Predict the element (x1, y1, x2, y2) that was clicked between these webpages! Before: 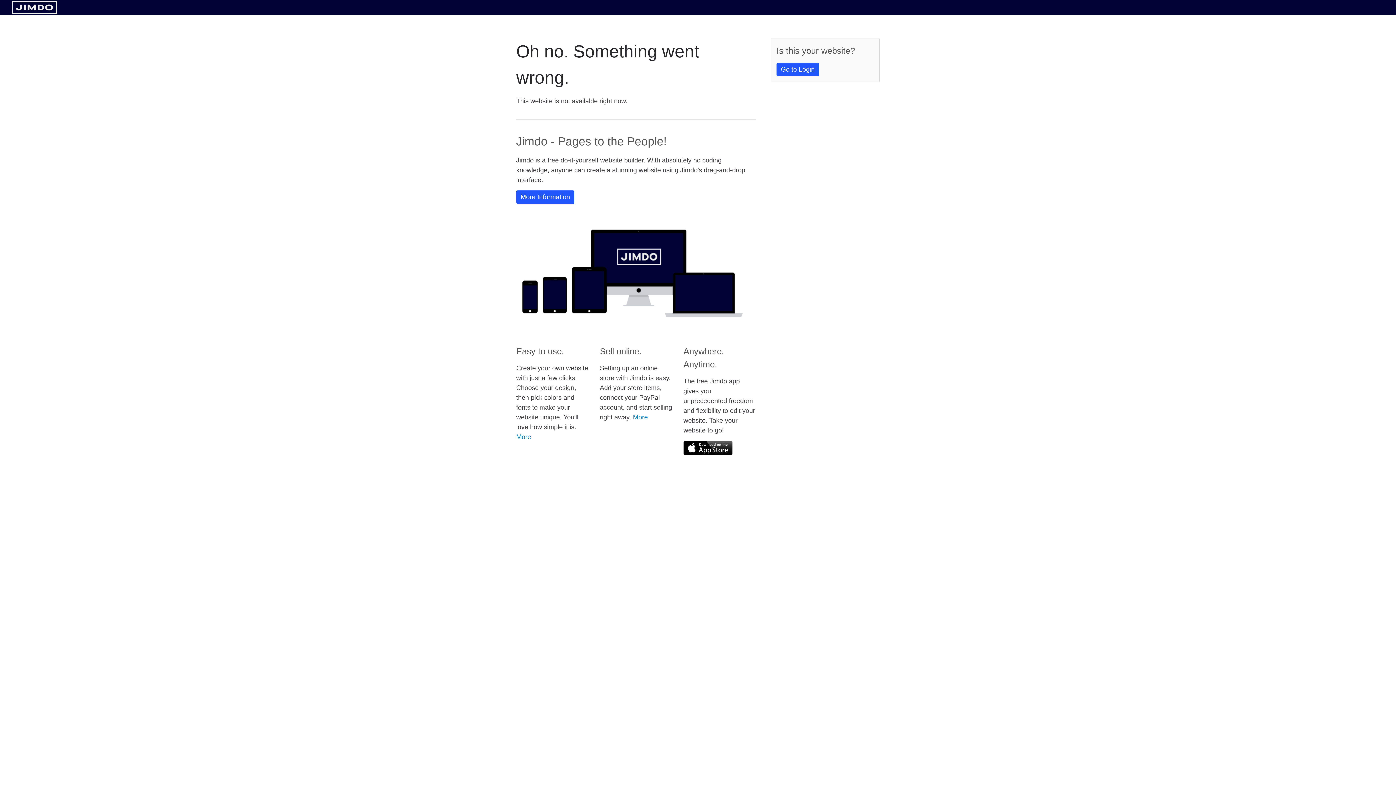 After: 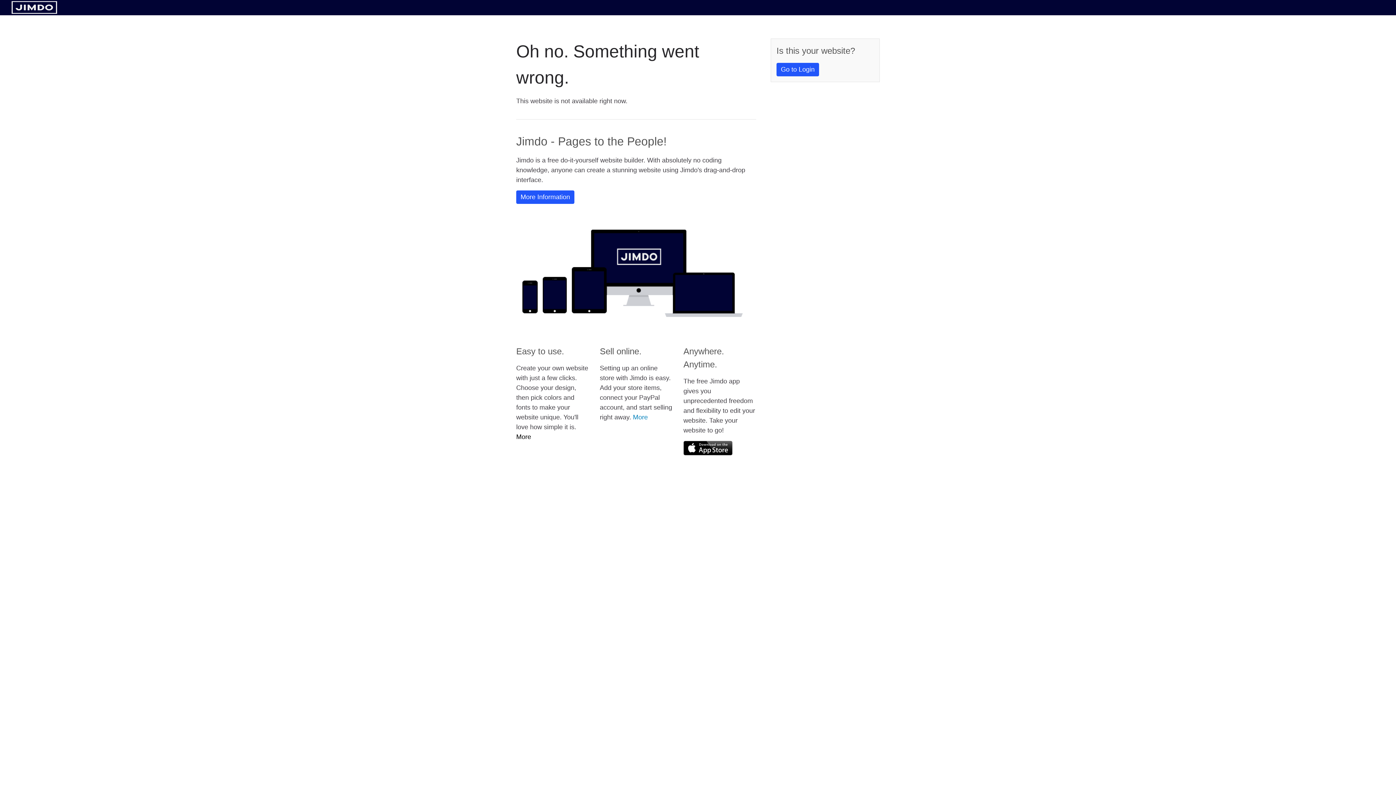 Action: label: More bbox: (516, 433, 531, 440)